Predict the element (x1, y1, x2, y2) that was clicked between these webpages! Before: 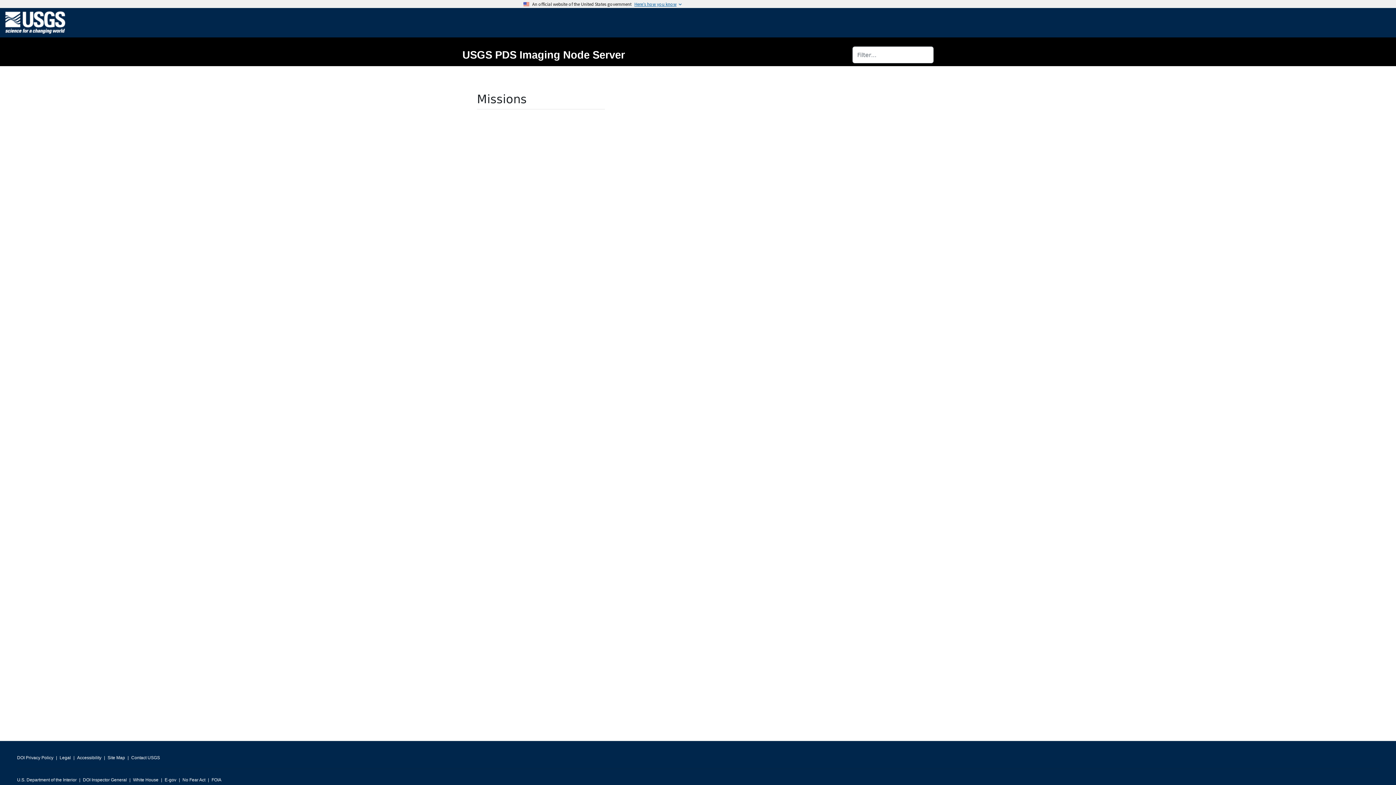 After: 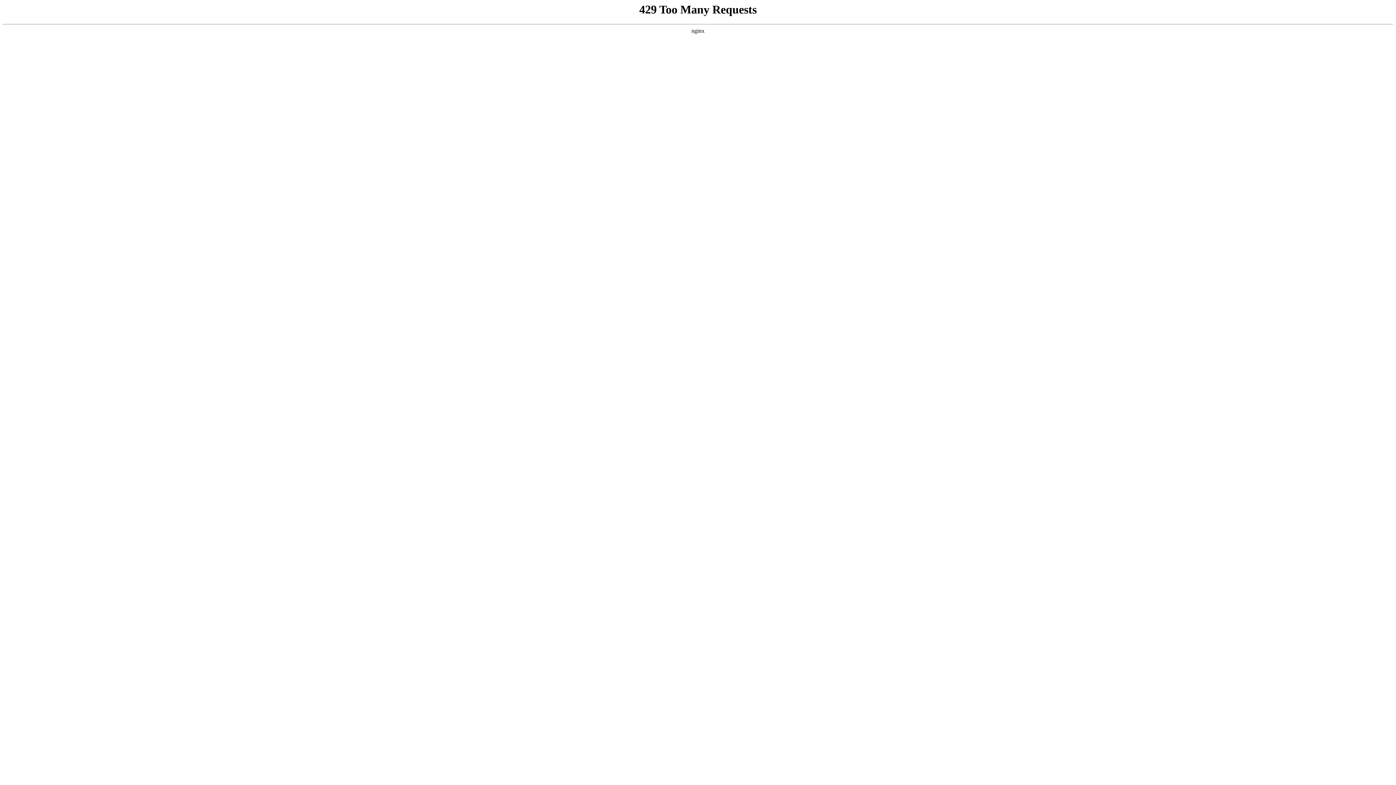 Action: label: E-gov bbox: (164, 775, 176, 785)